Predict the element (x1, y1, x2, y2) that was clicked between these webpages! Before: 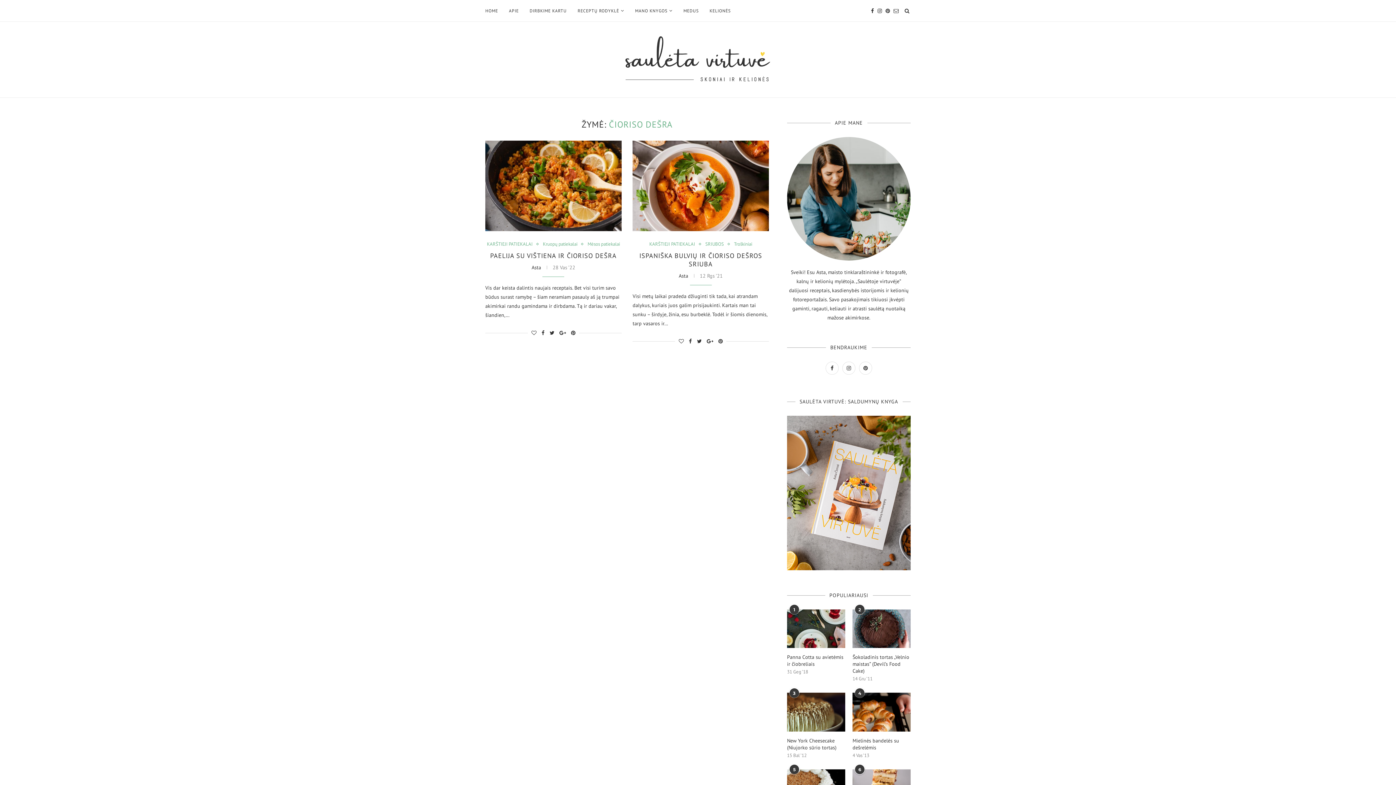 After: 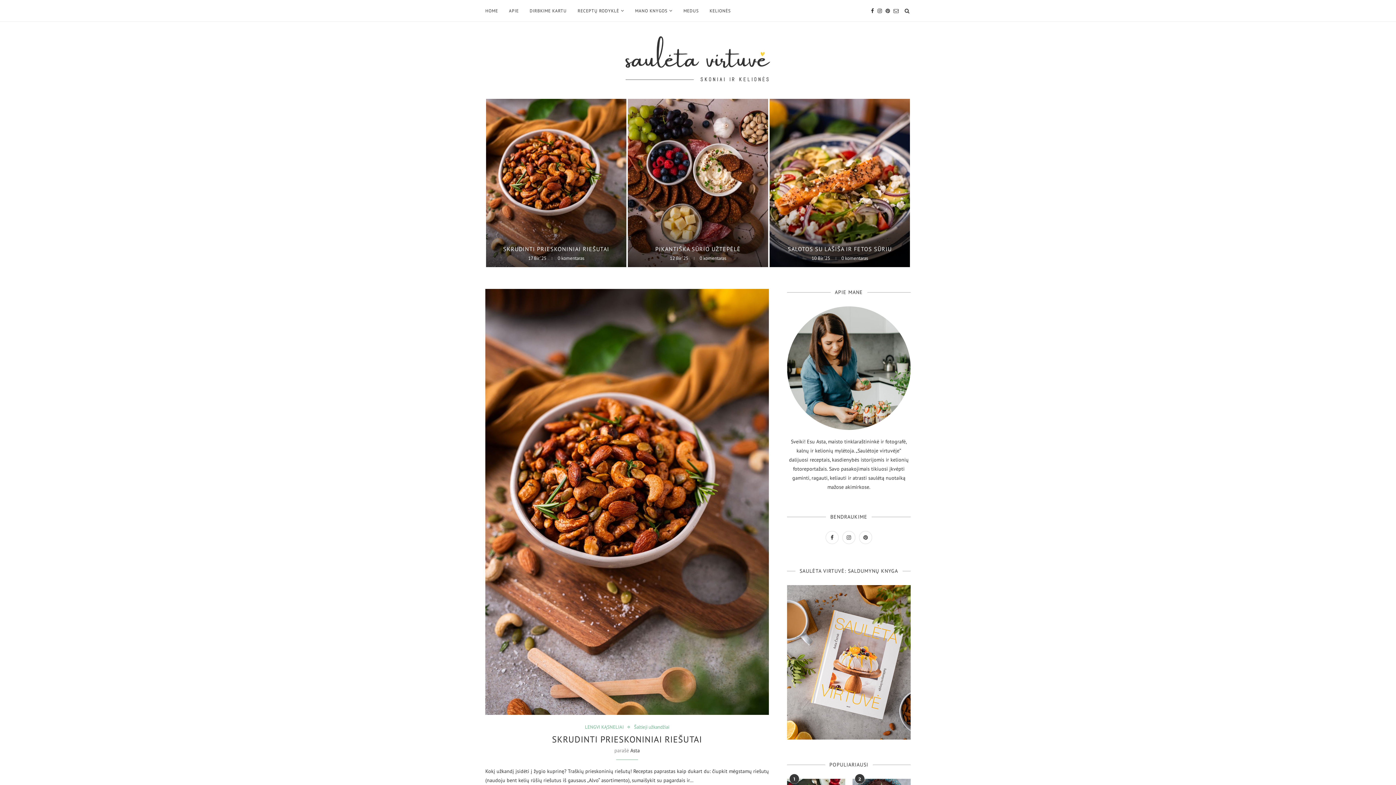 Action: bbox: (625, 36, 770, 82)